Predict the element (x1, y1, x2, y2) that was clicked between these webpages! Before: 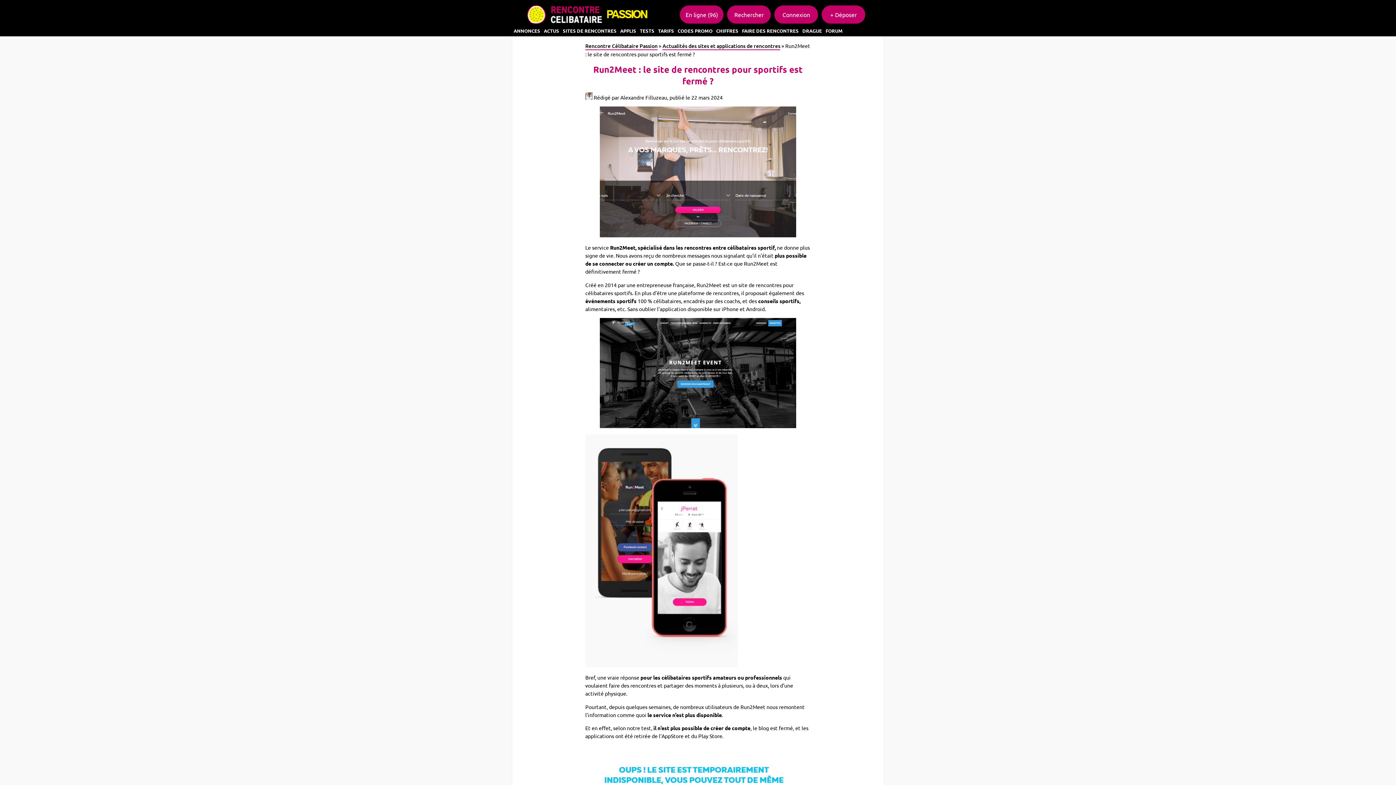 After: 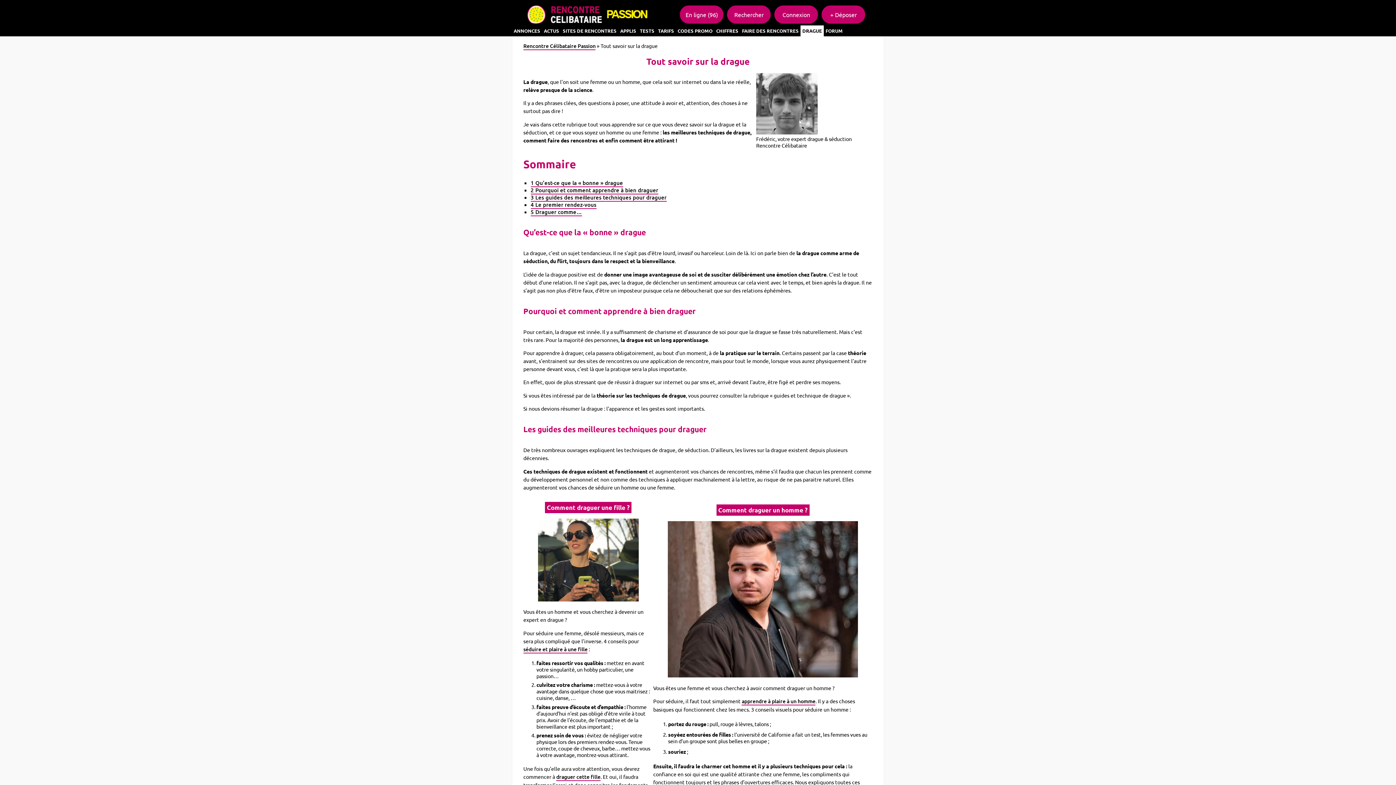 Action: bbox: (800, 25, 824, 36) label: DRAGUE